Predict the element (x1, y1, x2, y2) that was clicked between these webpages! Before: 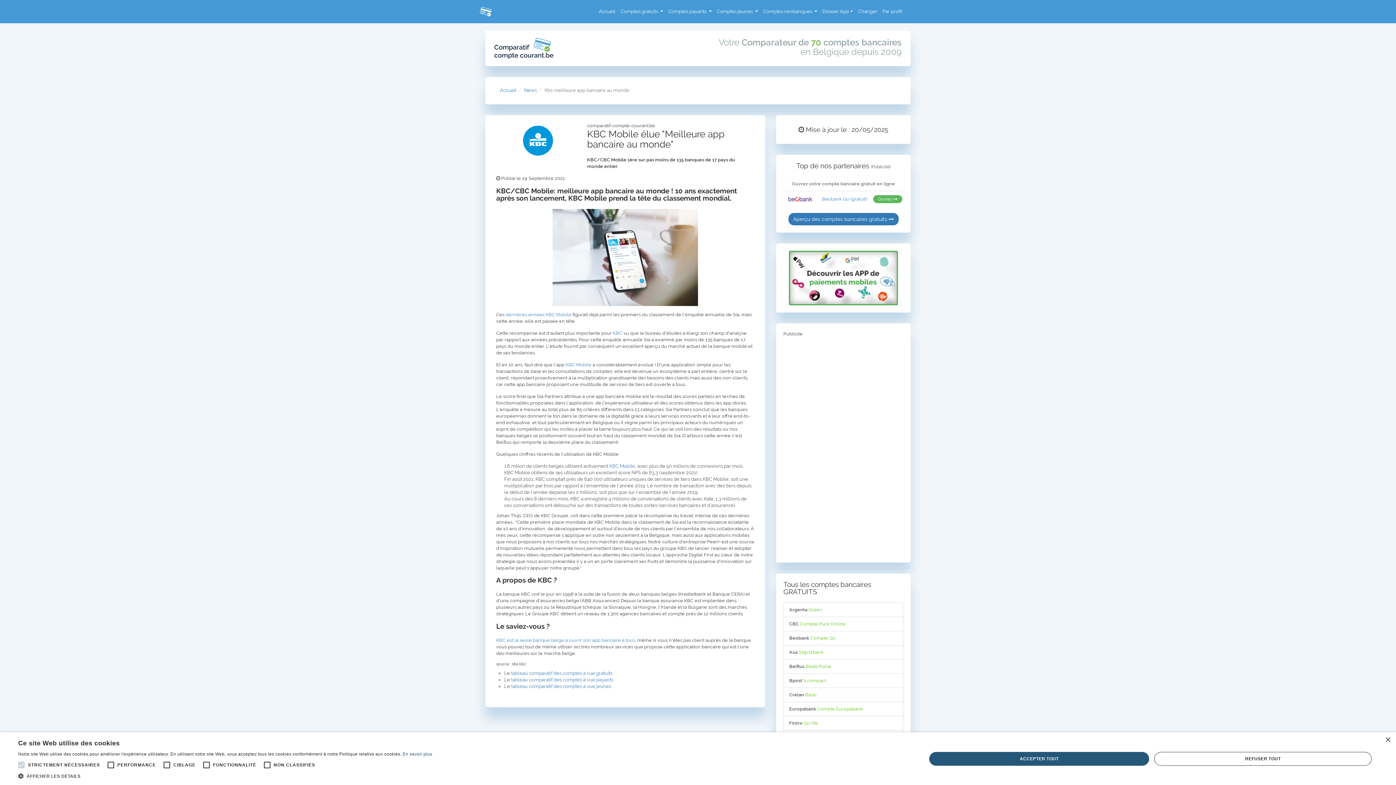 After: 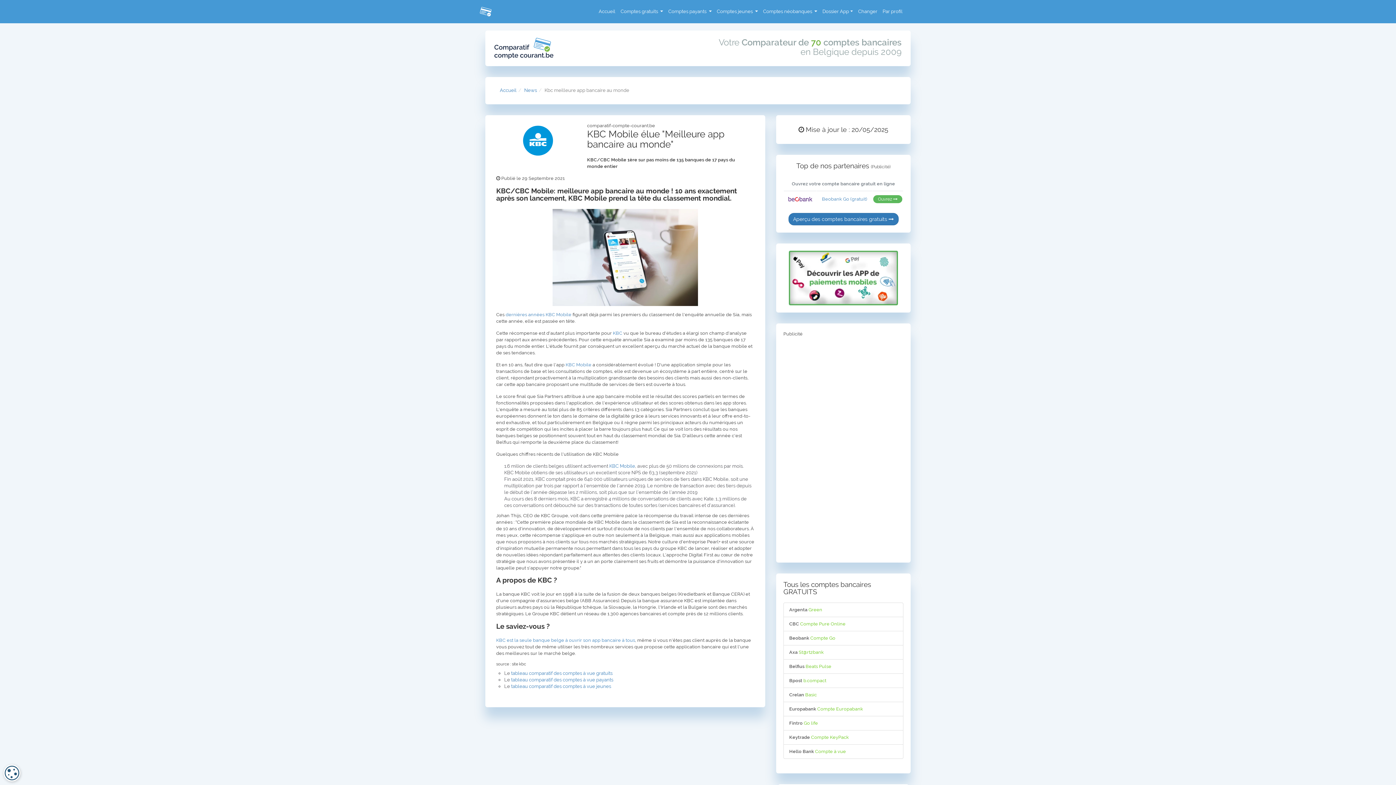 Action: label: ACCEPTER TOUT bbox: (929, 752, 1149, 766)